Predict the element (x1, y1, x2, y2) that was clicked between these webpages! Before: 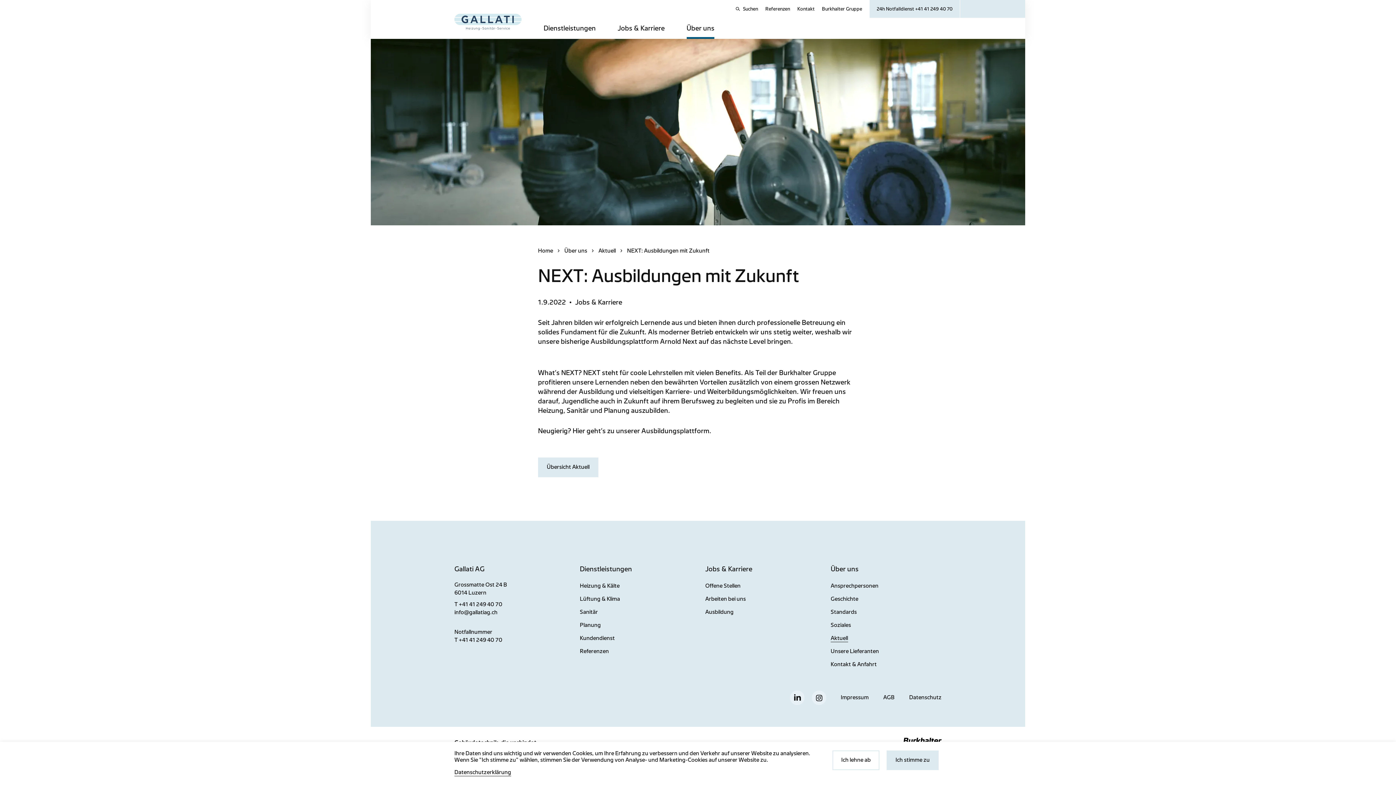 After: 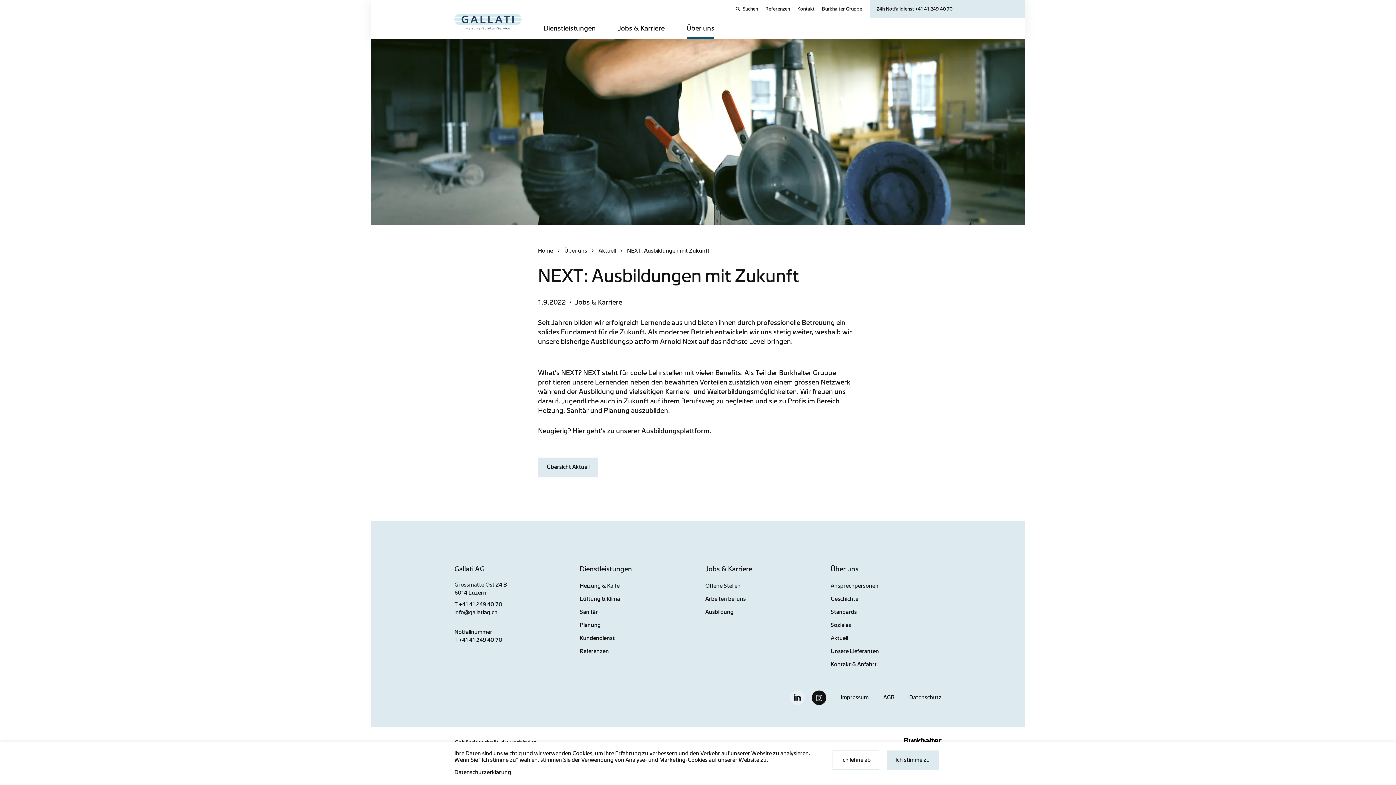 Action: bbox: (811, 690, 826, 705)